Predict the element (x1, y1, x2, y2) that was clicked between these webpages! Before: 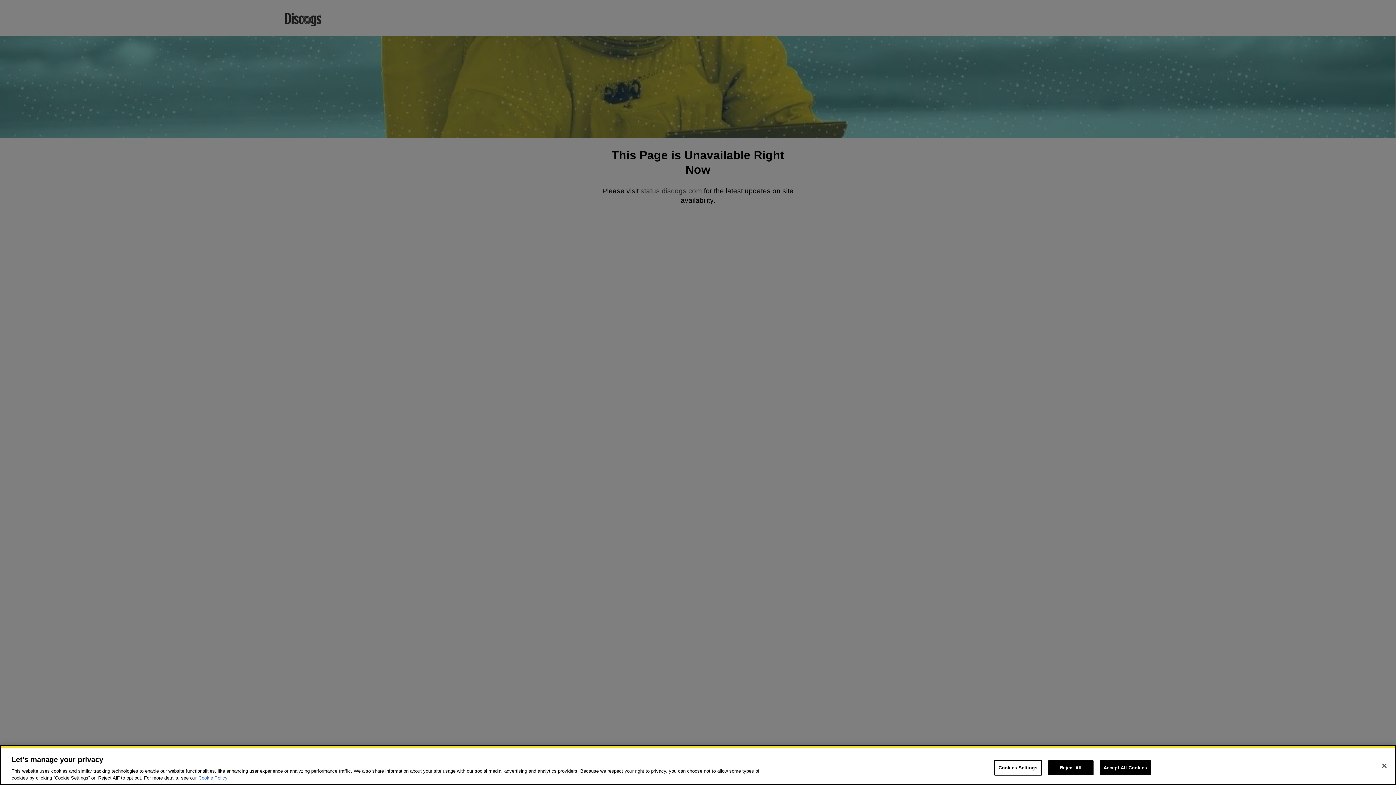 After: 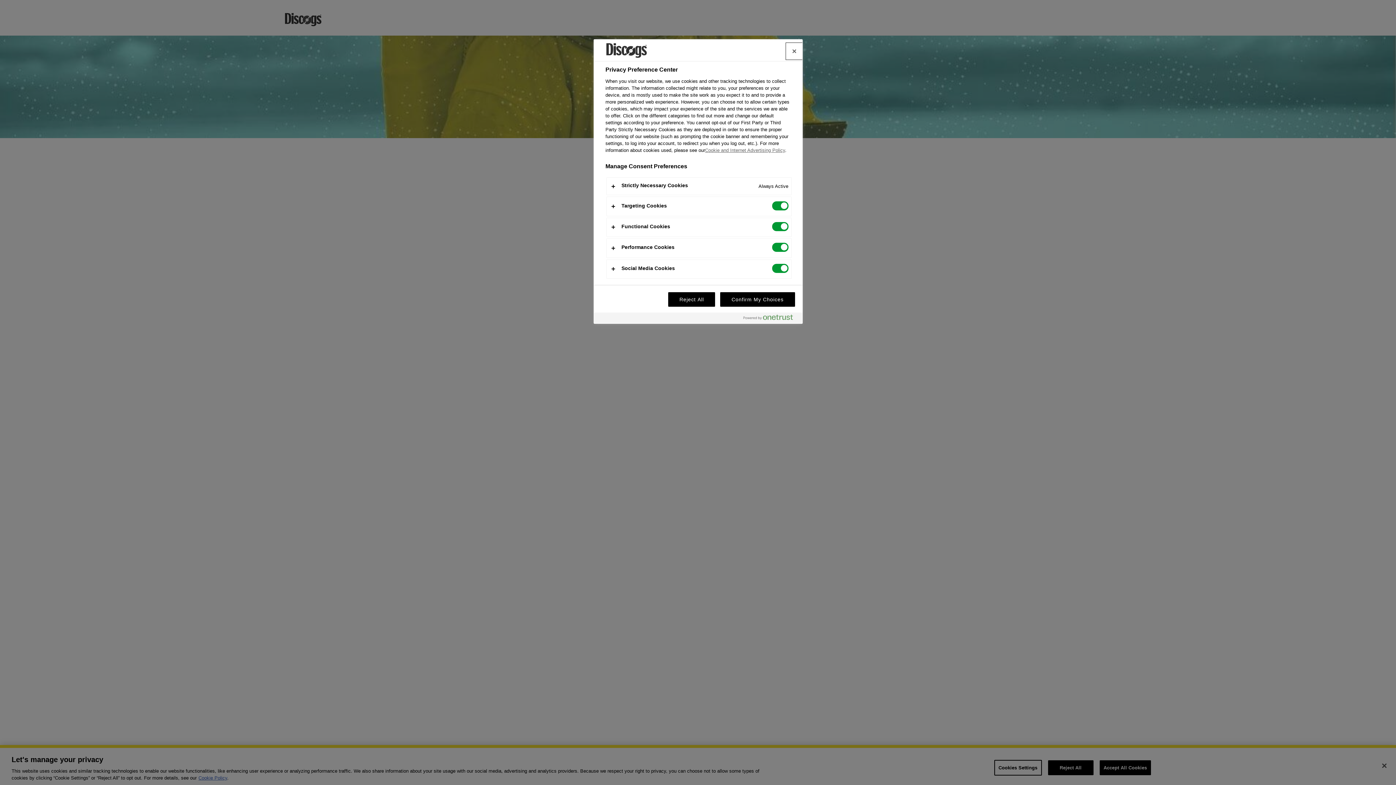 Action: label: Cookies Settings bbox: (994, 760, 1042, 776)